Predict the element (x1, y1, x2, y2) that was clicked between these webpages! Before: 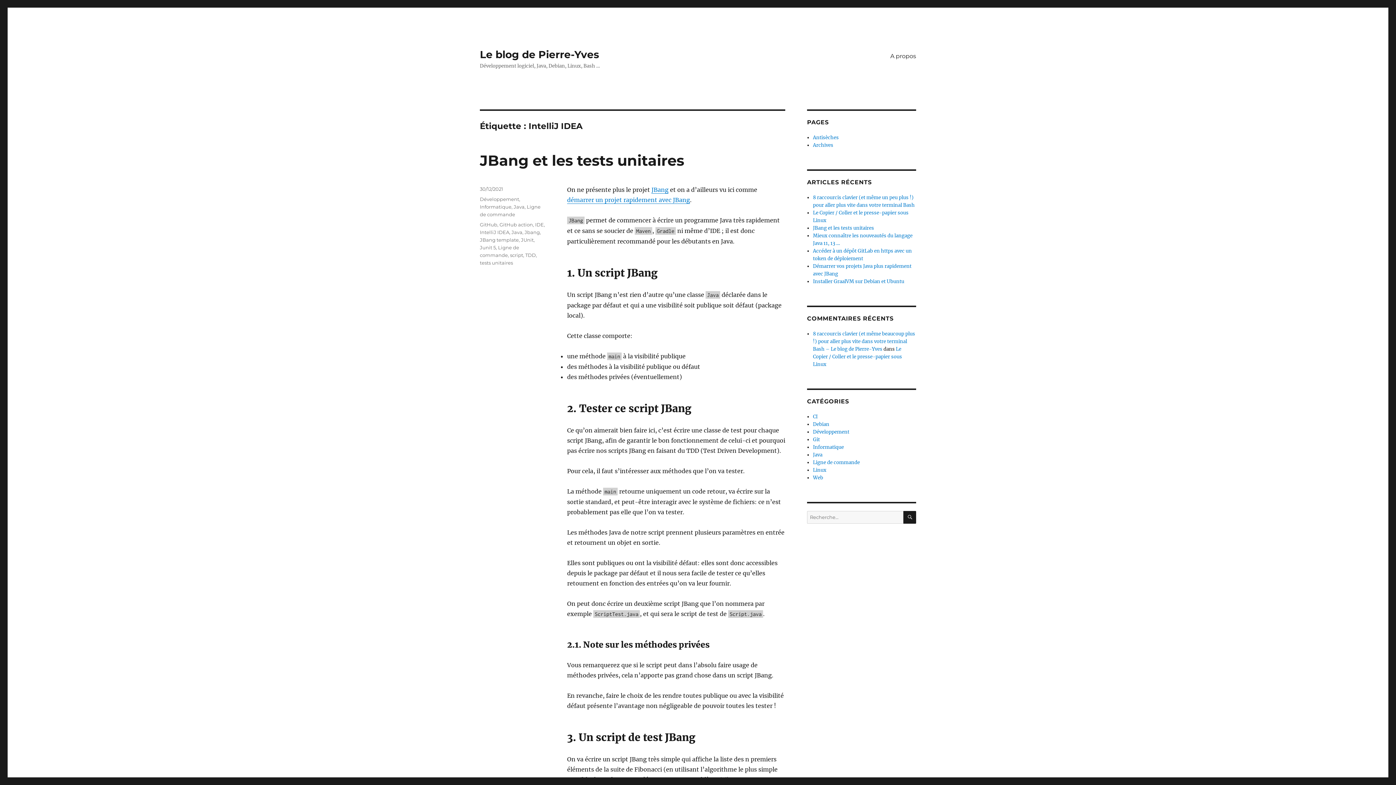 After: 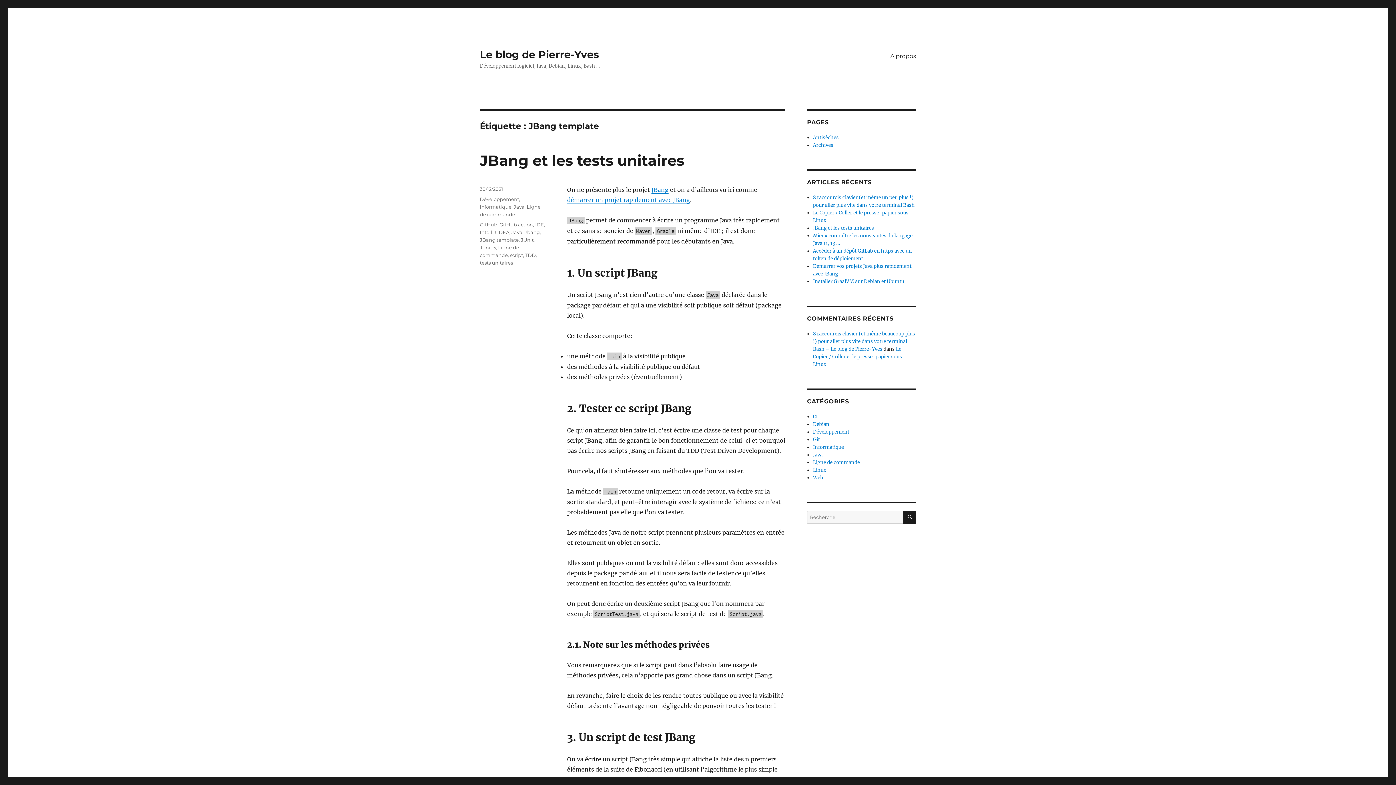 Action: label: JBang template bbox: (480, 237, 518, 242)